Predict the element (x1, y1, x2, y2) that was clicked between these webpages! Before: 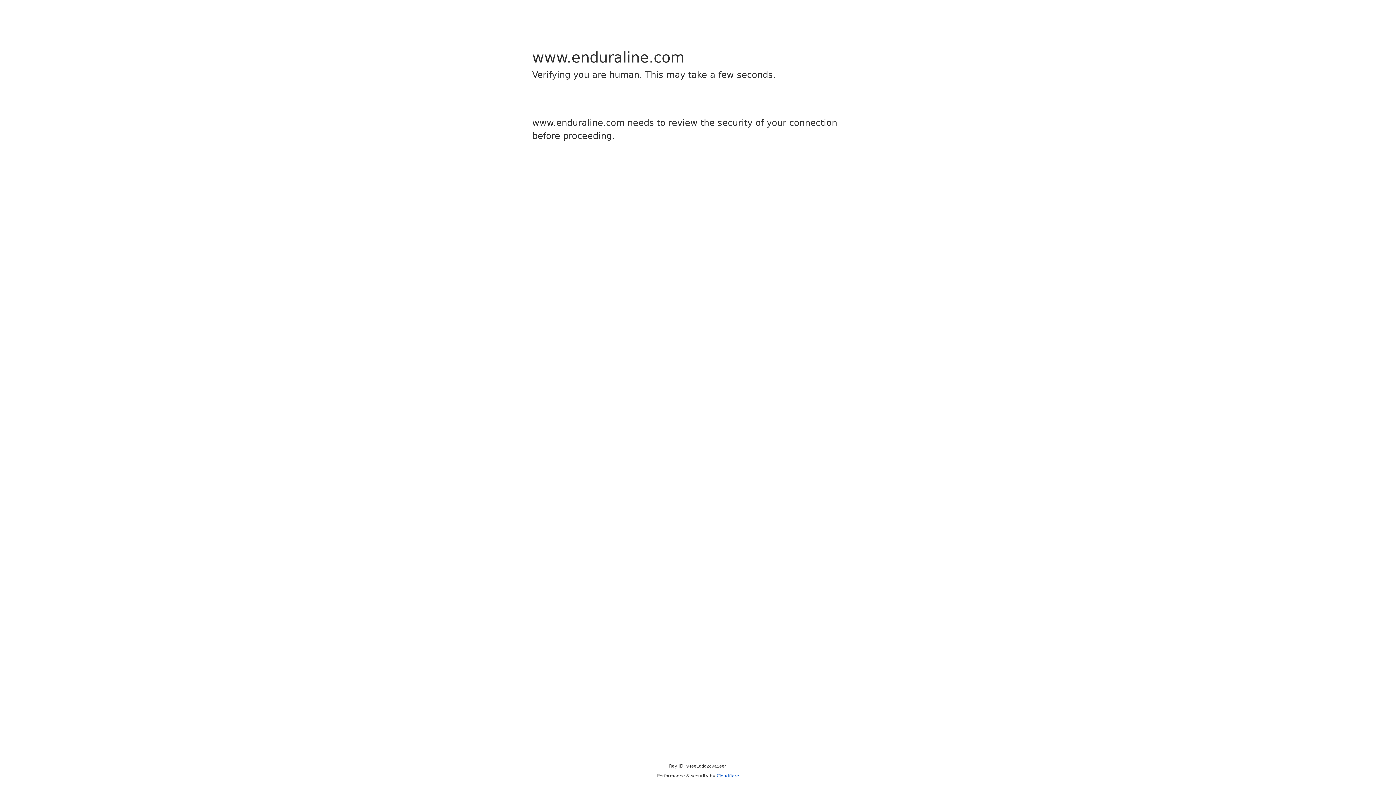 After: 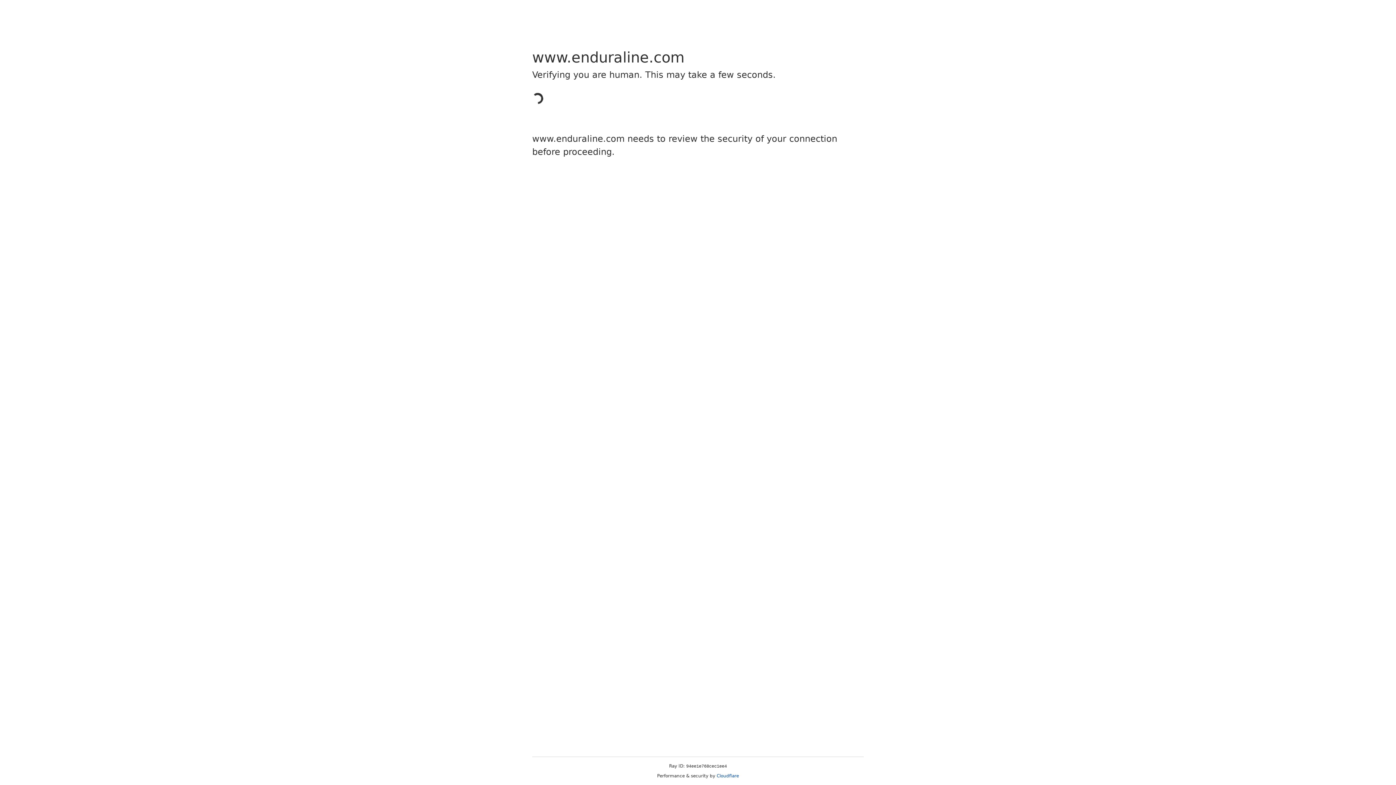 Action: bbox: (716, 773, 739, 778) label: Cloudflare